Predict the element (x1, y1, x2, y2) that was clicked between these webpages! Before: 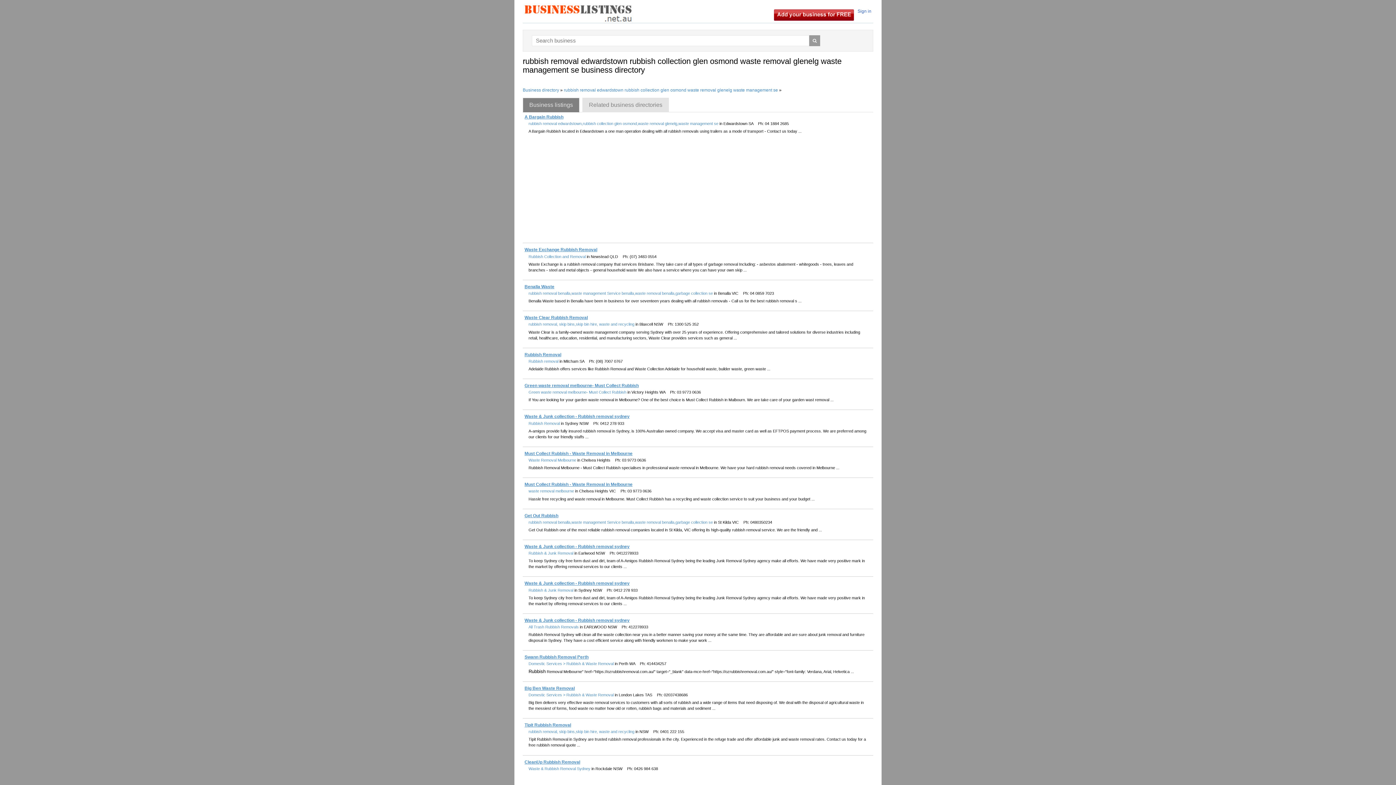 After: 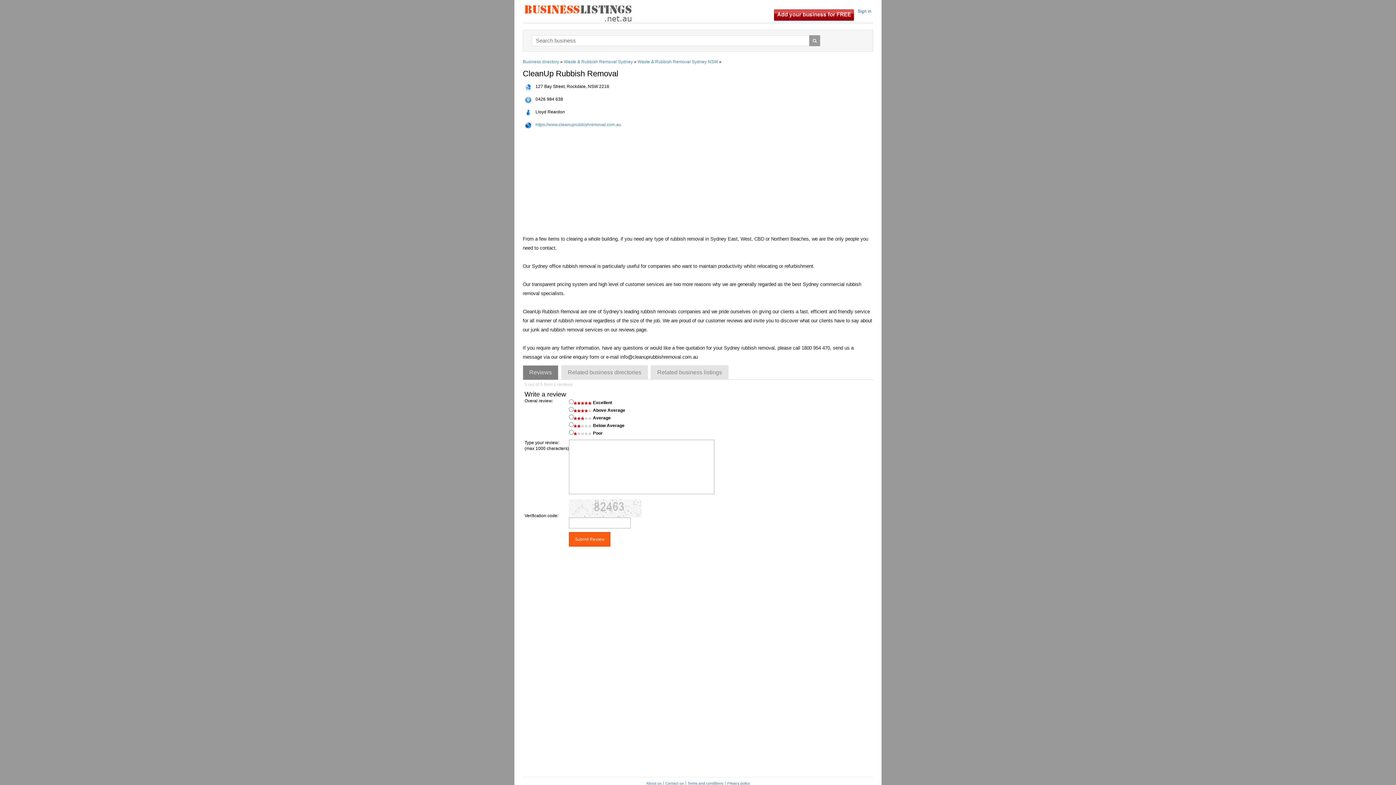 Action: bbox: (524, 759, 580, 764) label: CleanUp Rubbish Removal